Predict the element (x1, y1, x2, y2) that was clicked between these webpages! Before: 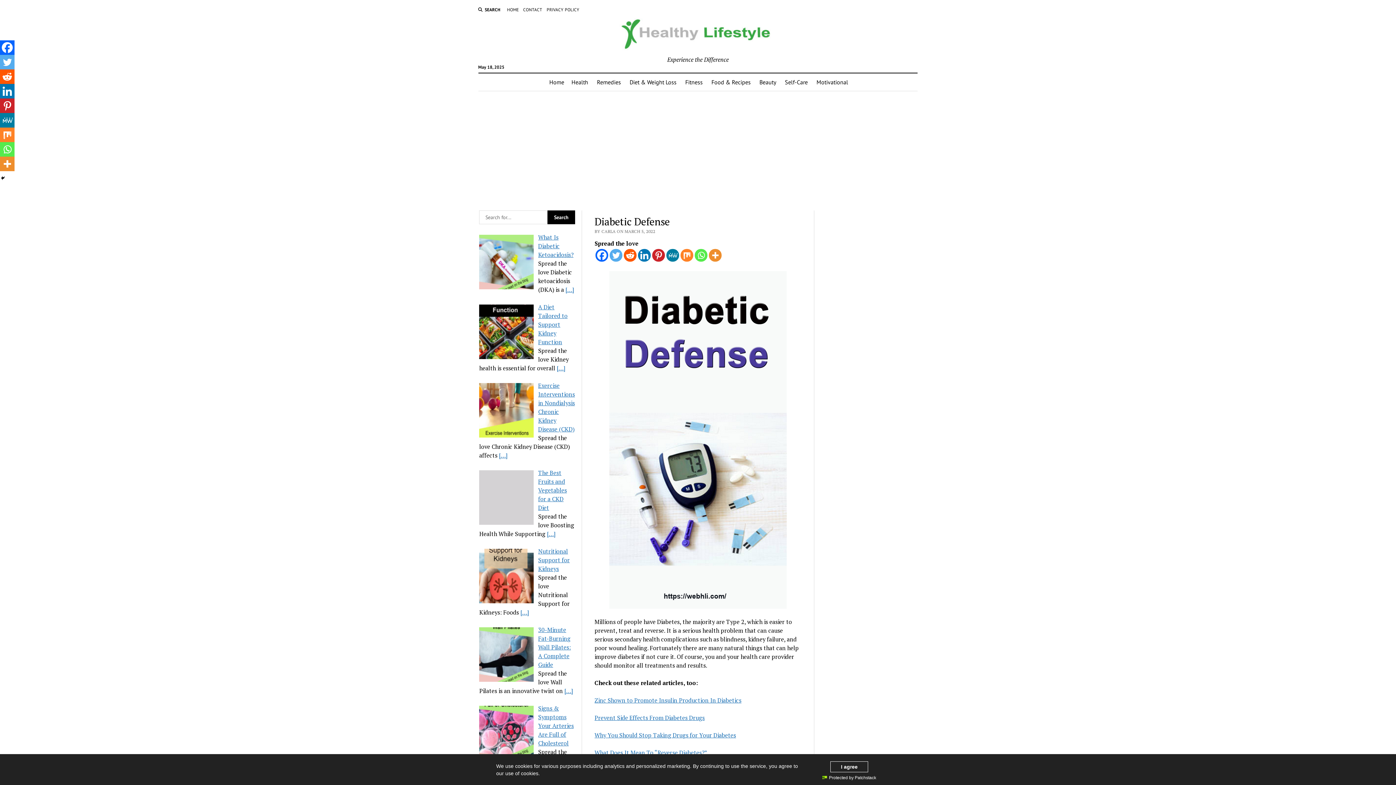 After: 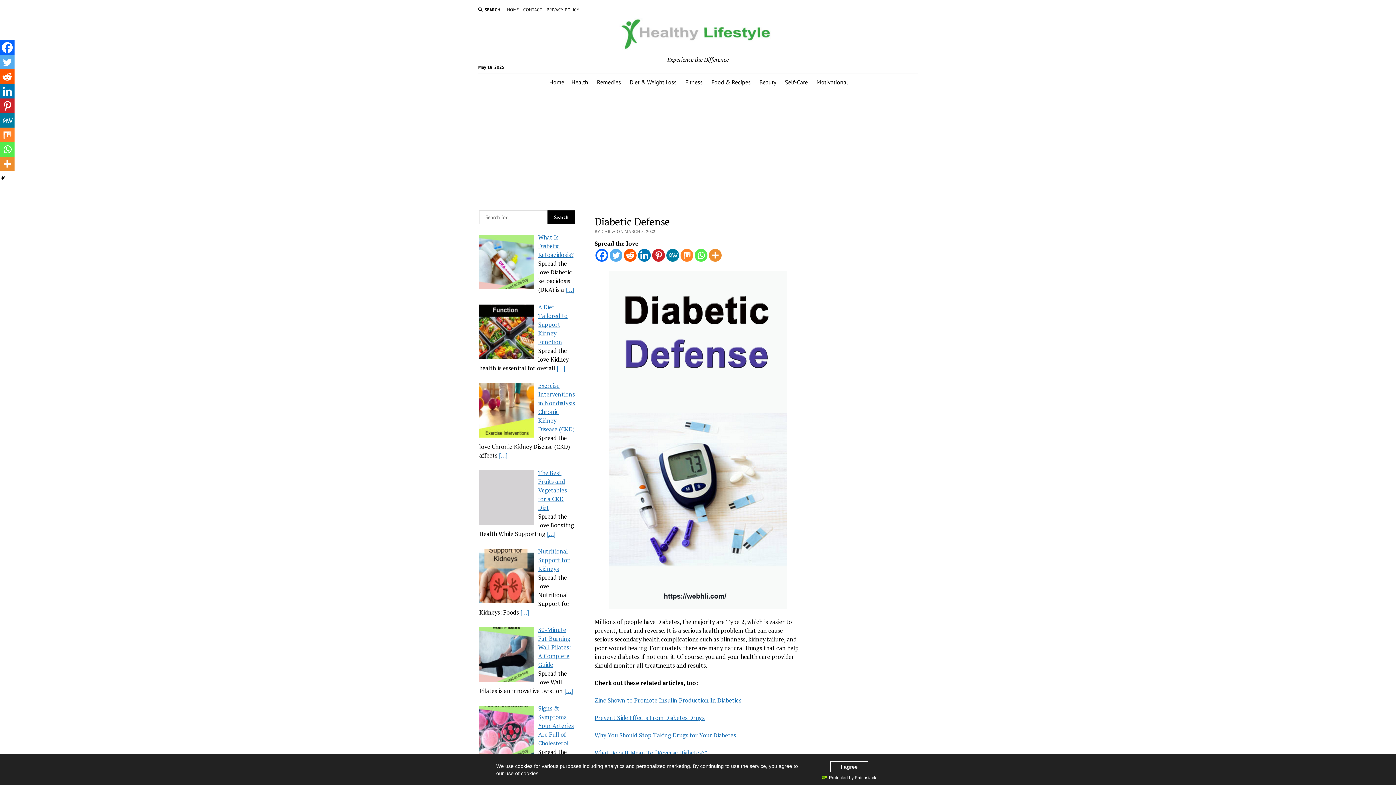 Action: label: Reddit bbox: (623, 249, 636, 261)